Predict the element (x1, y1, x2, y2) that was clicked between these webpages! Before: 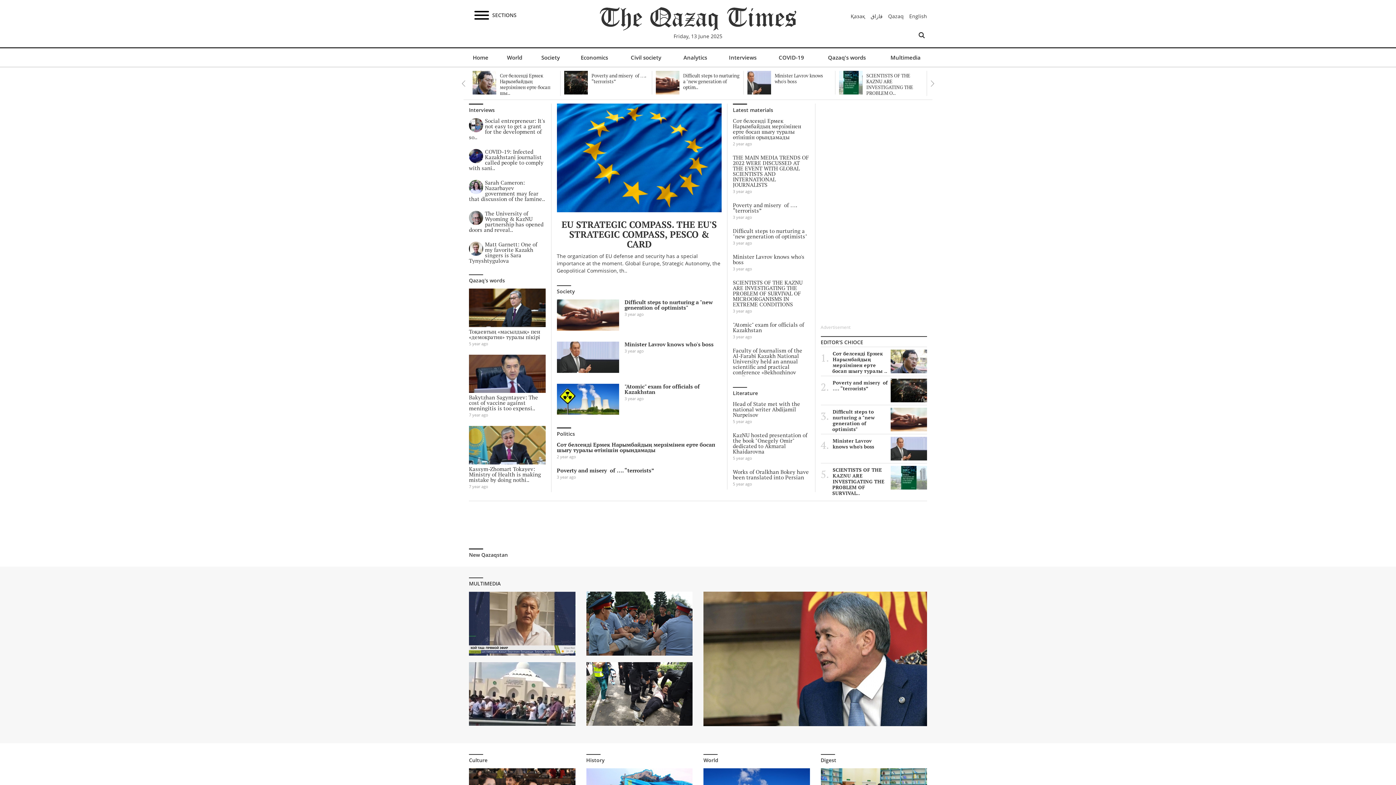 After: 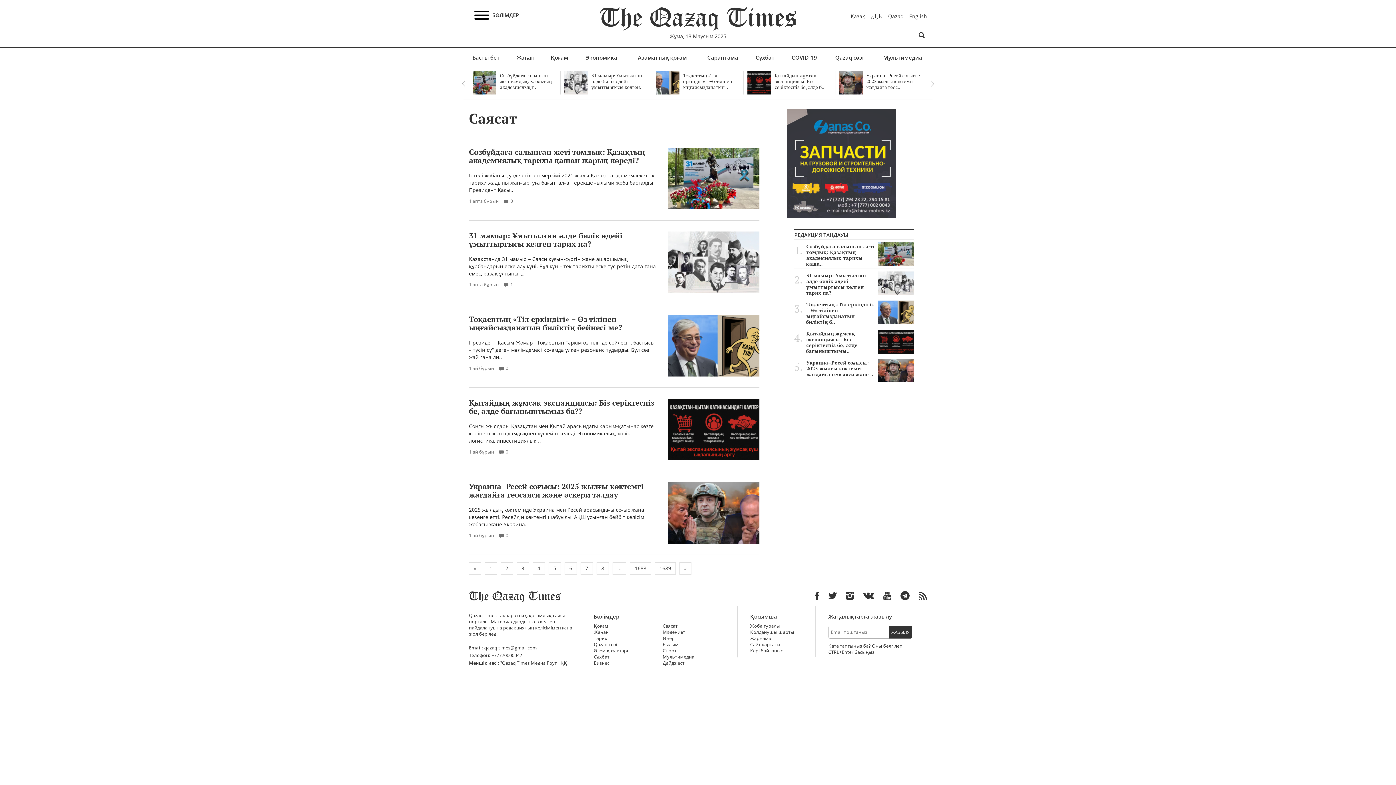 Action: bbox: (556, 430, 575, 437) label: Politics